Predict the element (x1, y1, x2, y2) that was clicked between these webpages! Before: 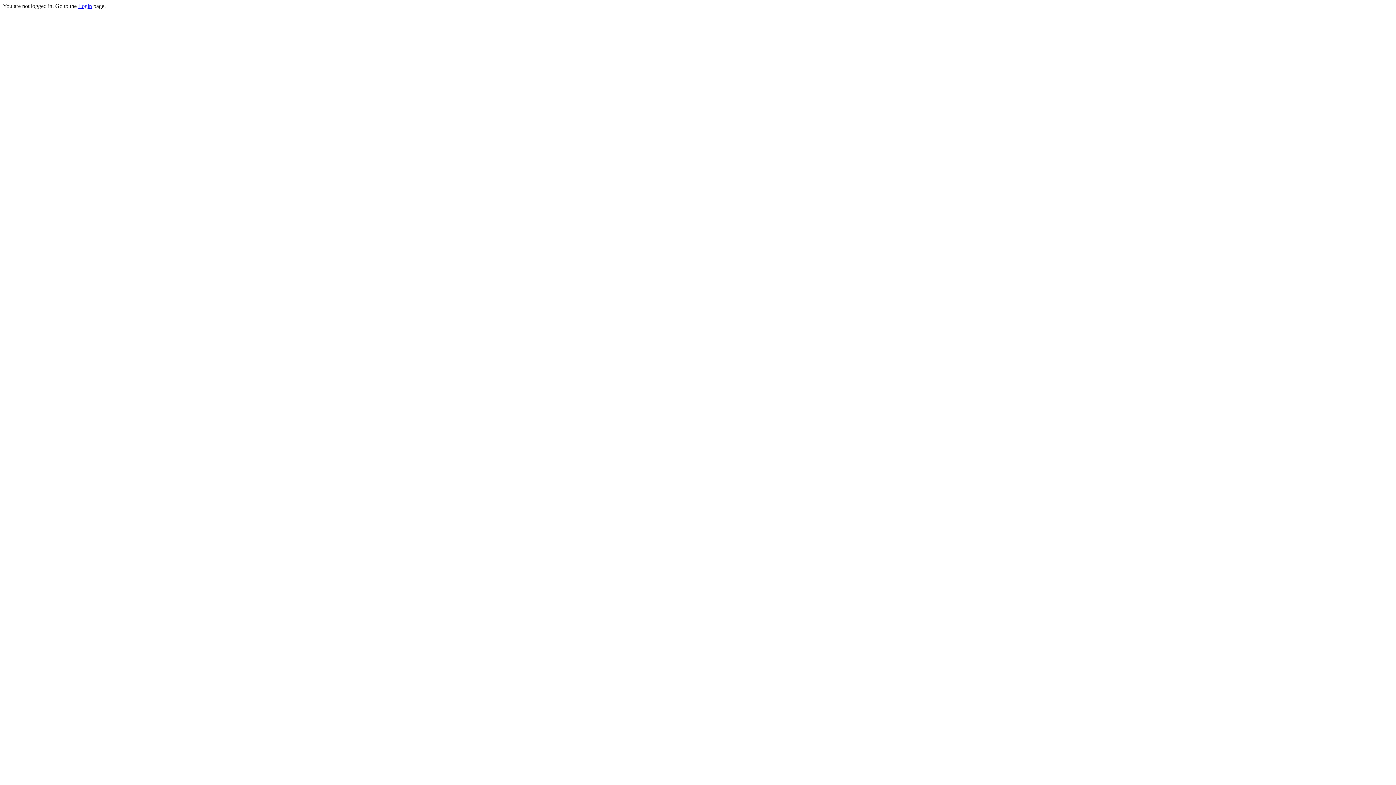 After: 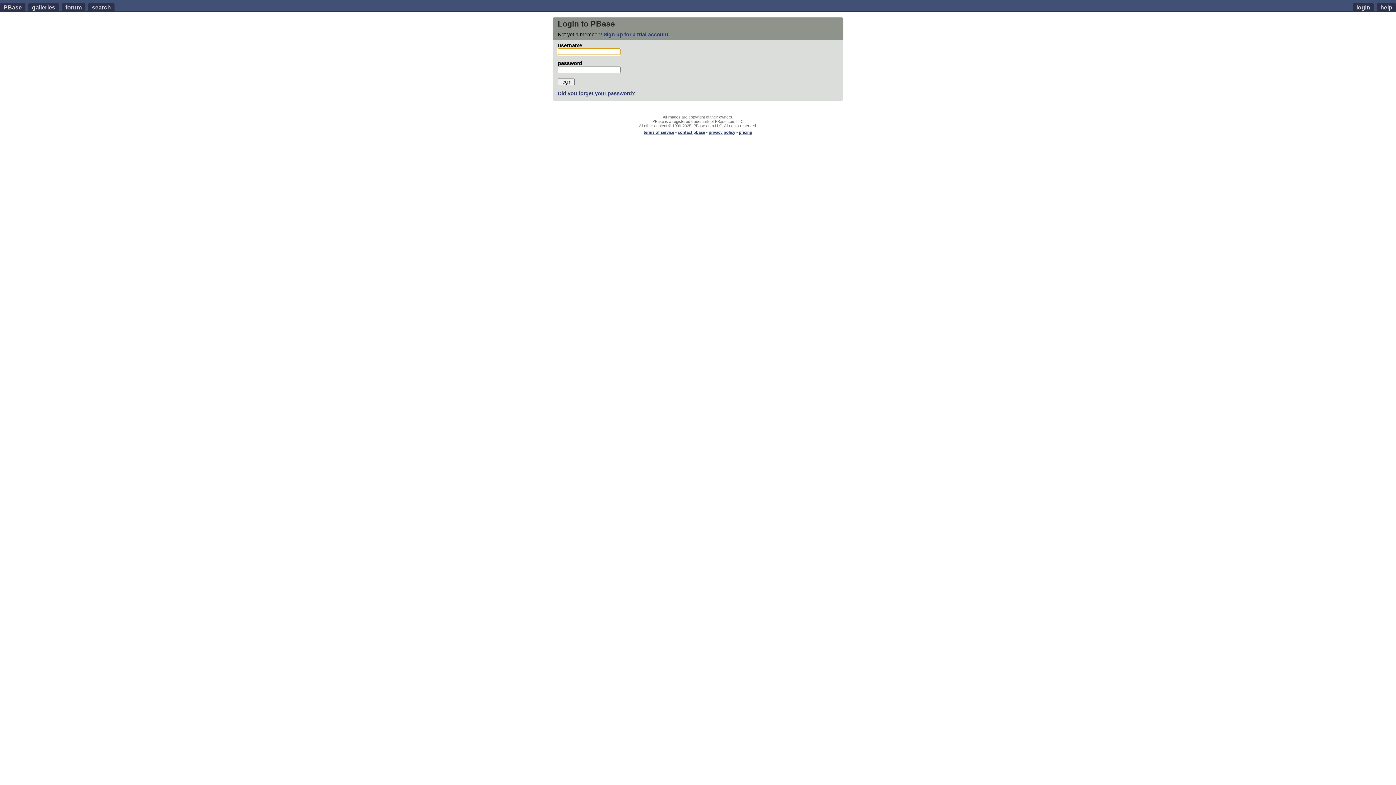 Action: bbox: (78, 2, 92, 9) label: Login